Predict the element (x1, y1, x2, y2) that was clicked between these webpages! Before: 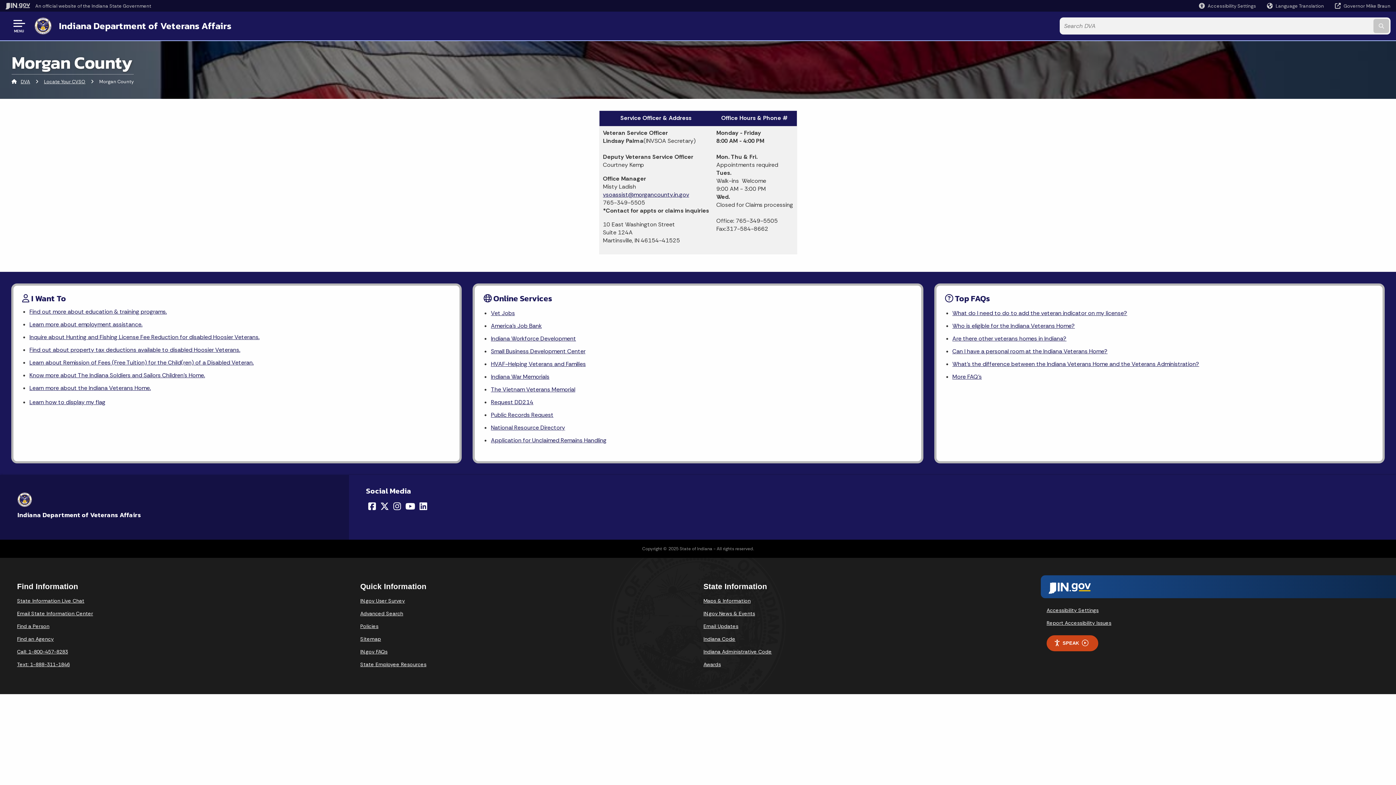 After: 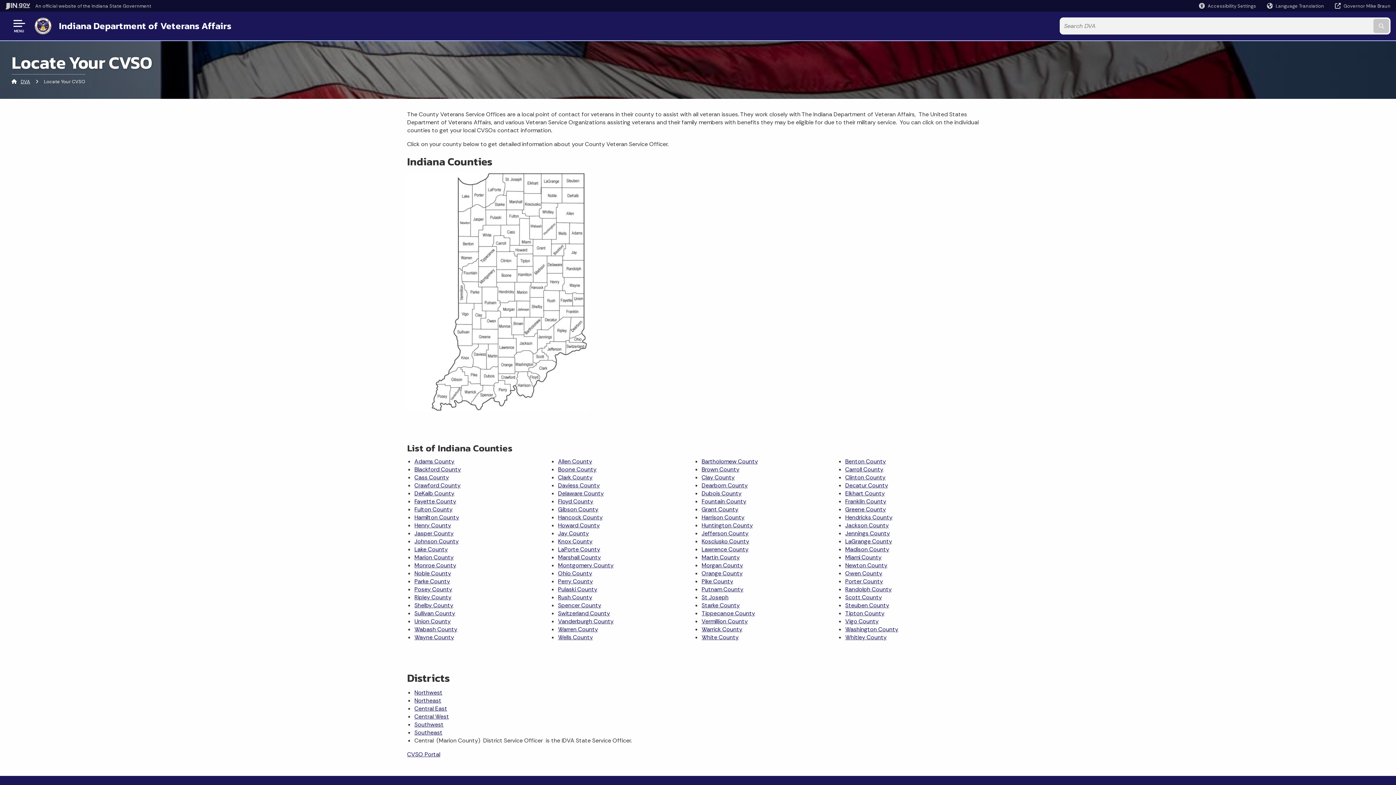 Action: bbox: (44, 78, 85, 84) label: Locate Your CVSO